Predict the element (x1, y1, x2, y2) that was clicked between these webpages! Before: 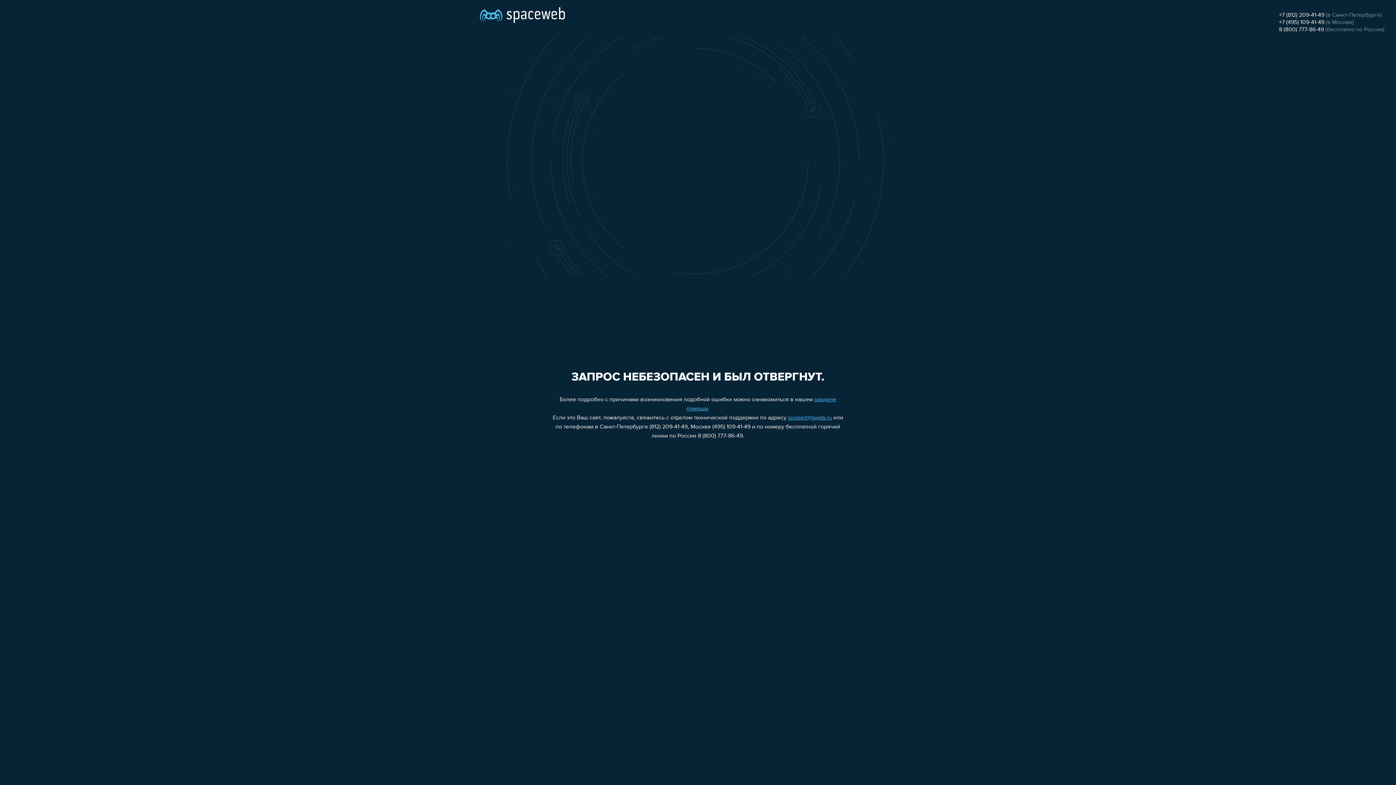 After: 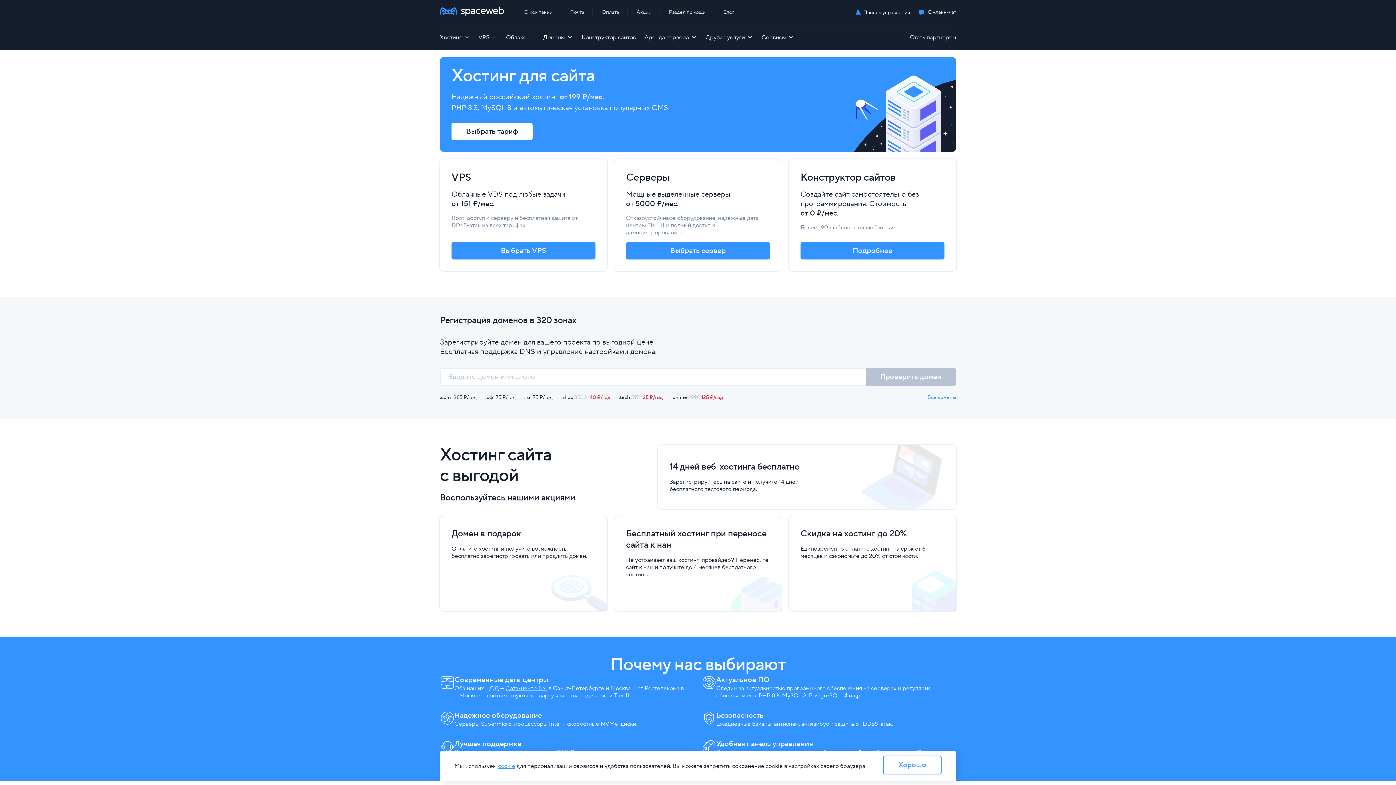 Action: bbox: (480, 0, 565, 25)